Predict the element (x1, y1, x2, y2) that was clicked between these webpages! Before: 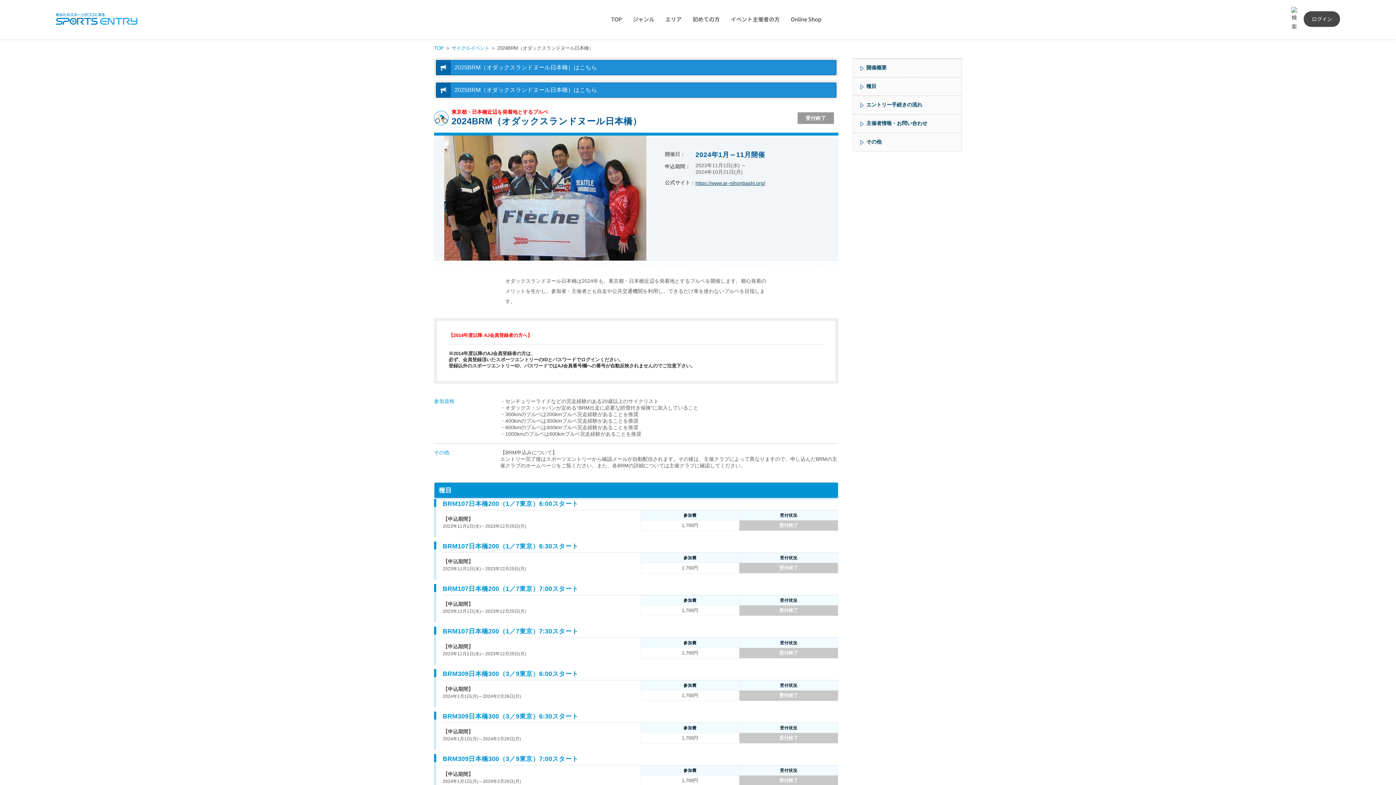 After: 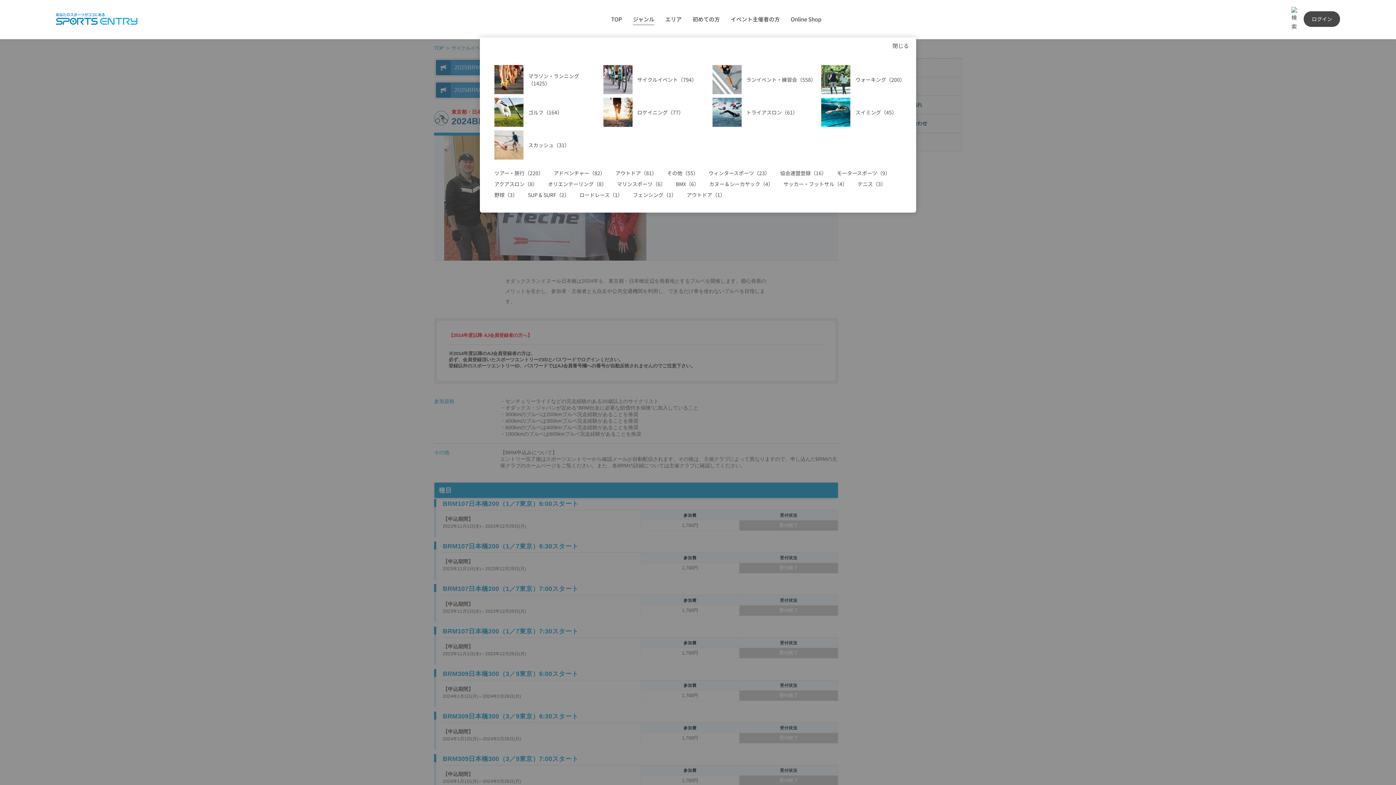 Action: bbox: (633, 15, 654, 22) label: ジャンル